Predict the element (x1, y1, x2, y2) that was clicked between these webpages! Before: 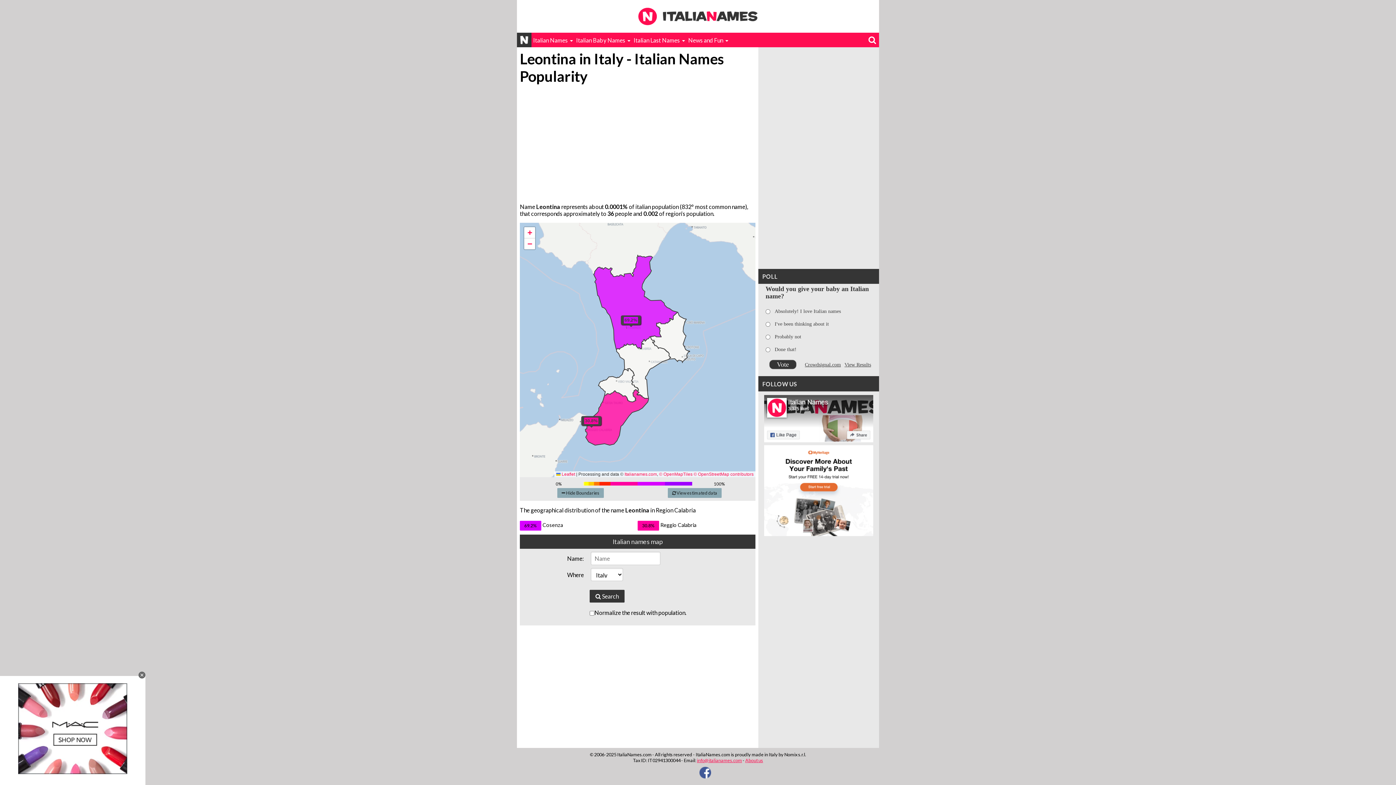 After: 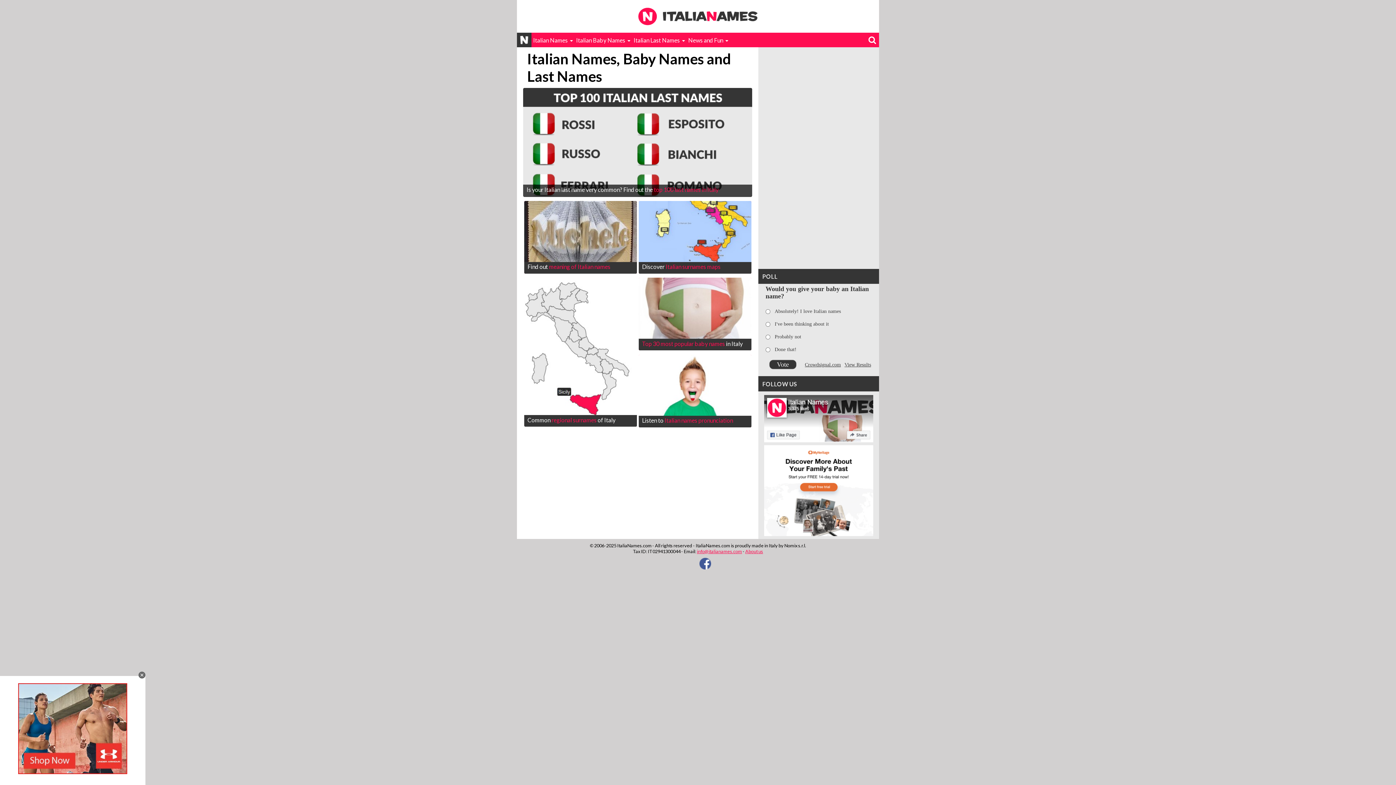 Action: label: Italianames.com bbox: (624, 472, 657, 477)